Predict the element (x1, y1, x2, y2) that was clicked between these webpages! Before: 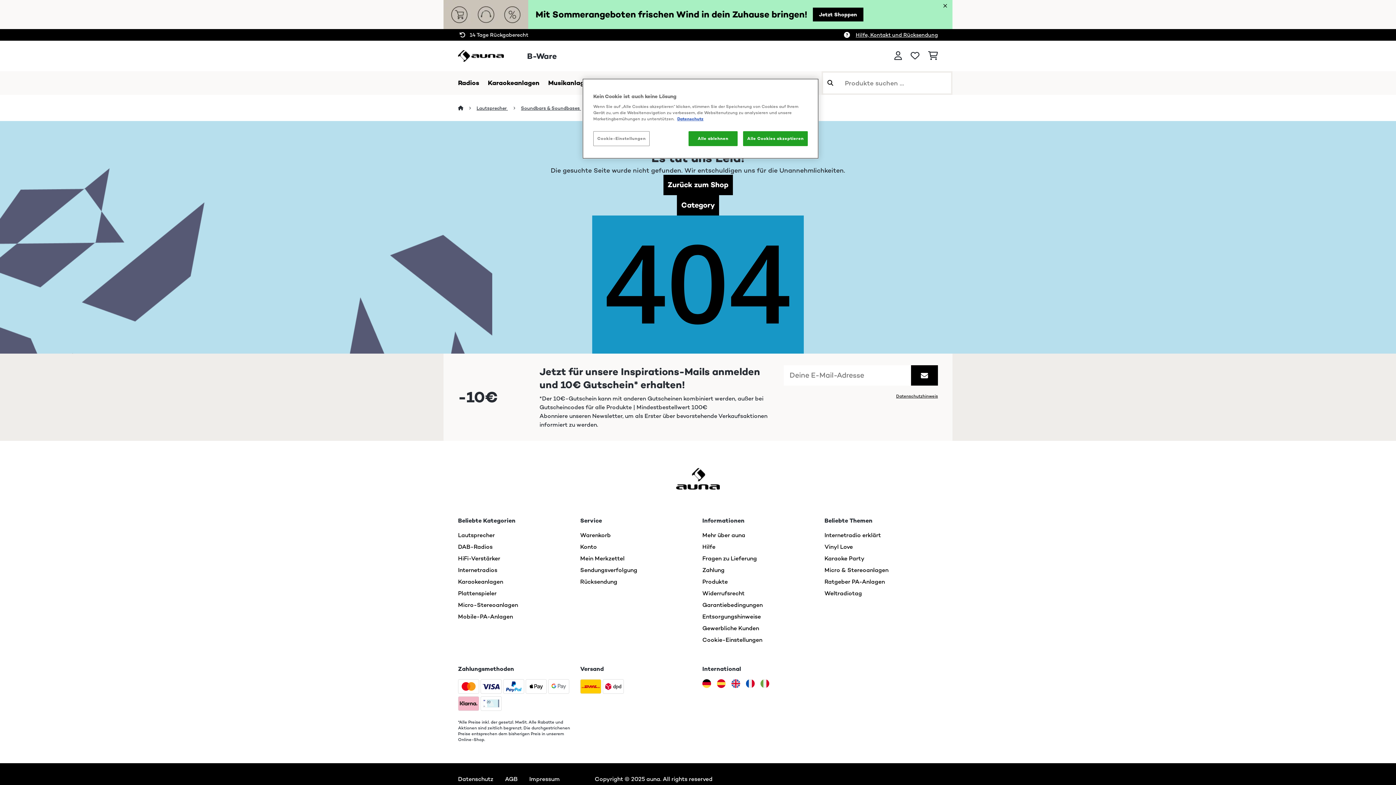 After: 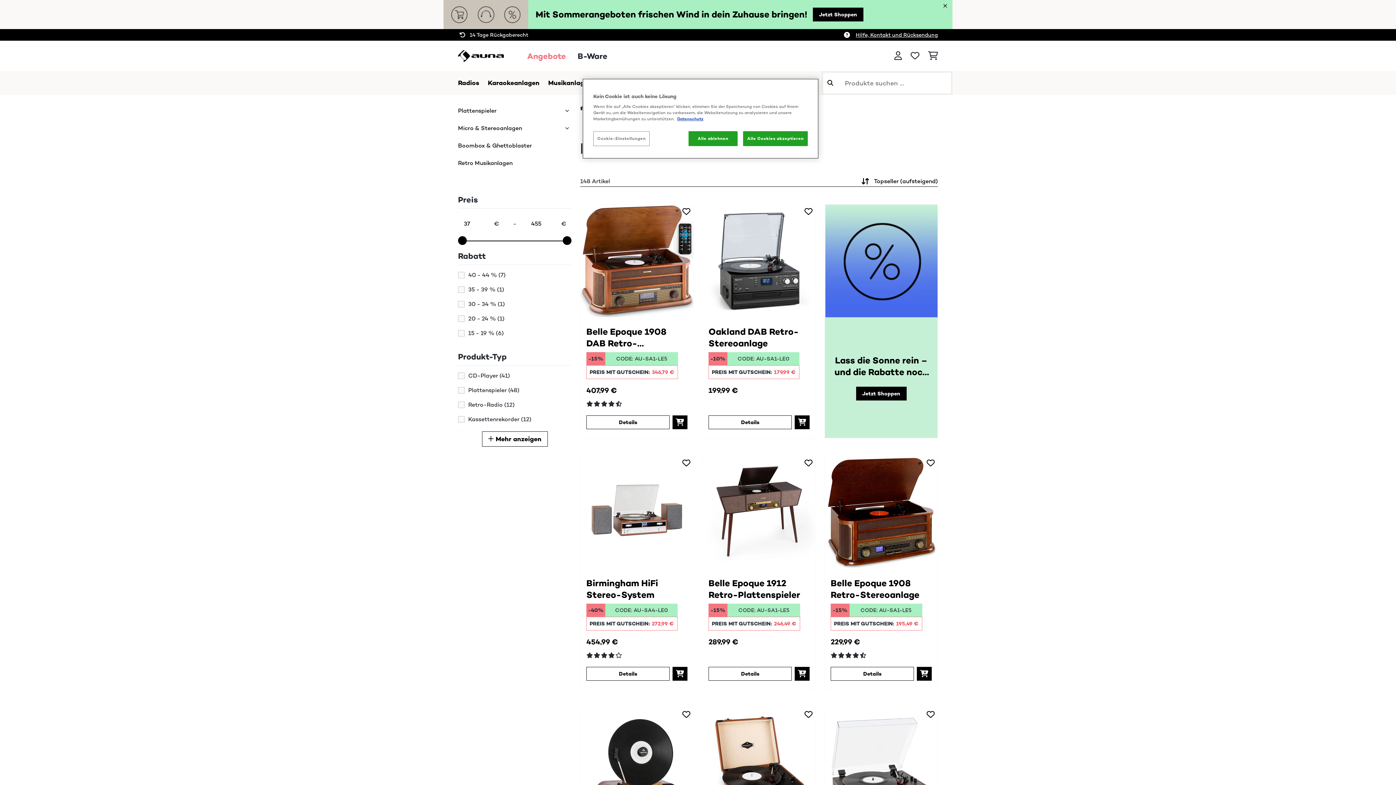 Action: label: Musikanlagen bbox: (548, 78, 592, 87)